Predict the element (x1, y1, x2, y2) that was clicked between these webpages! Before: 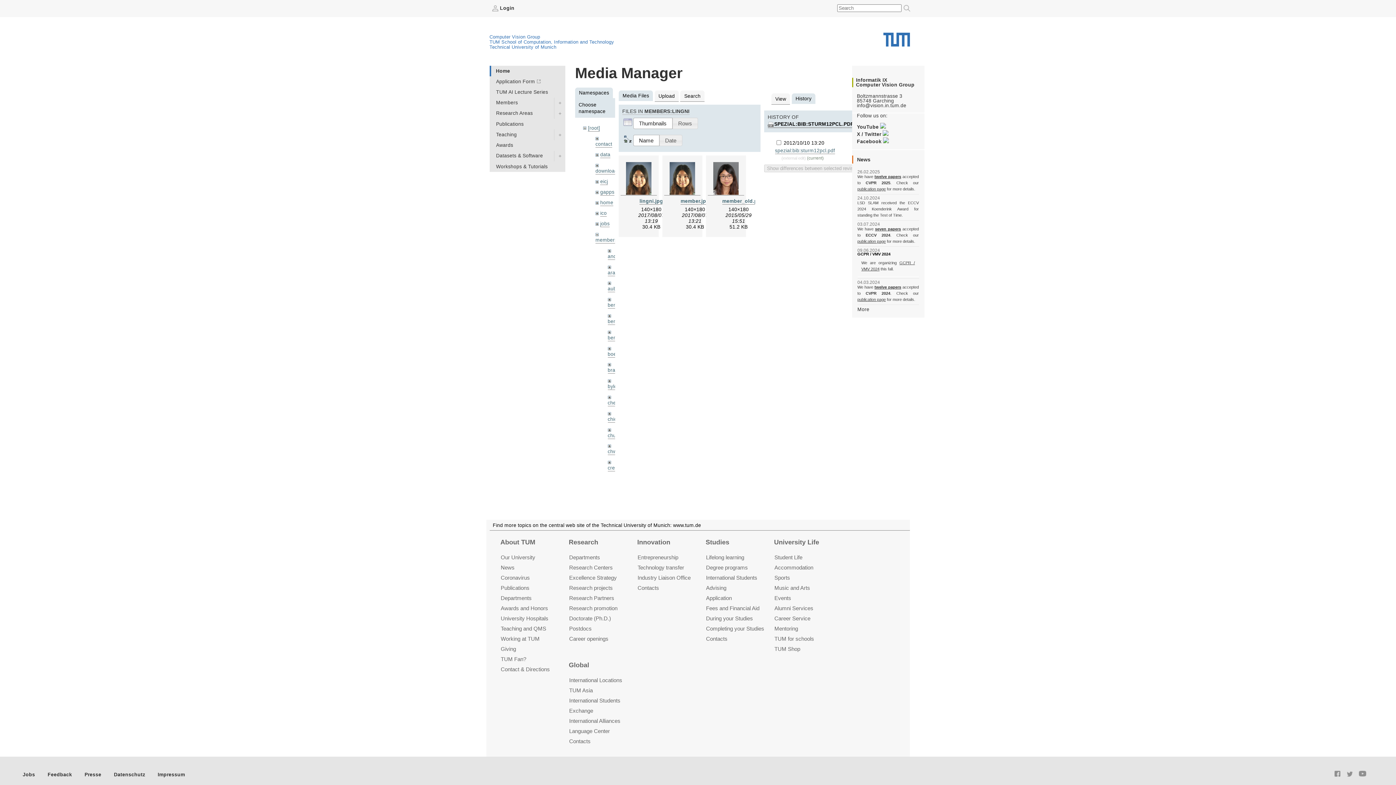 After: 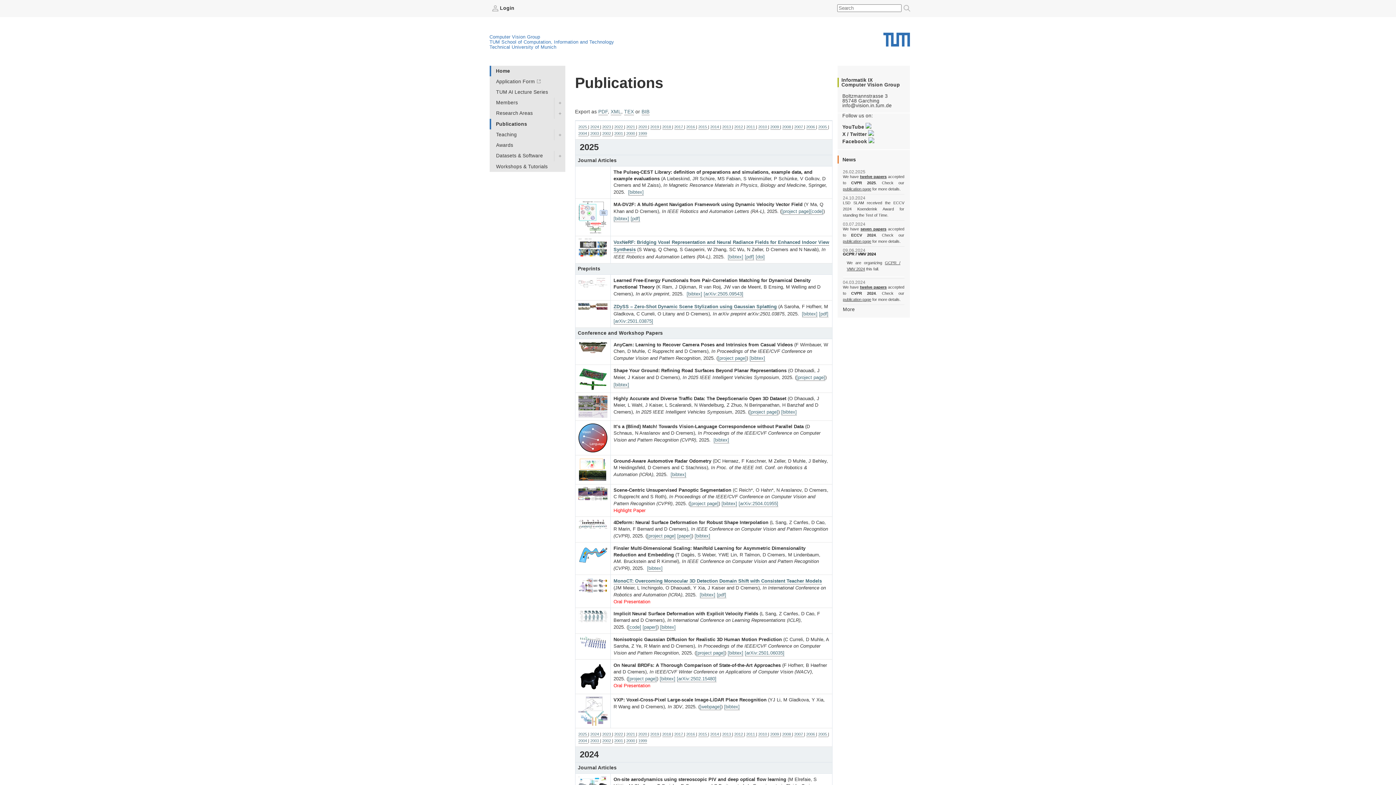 Action: bbox: (489, 119, 565, 129) label: Publications